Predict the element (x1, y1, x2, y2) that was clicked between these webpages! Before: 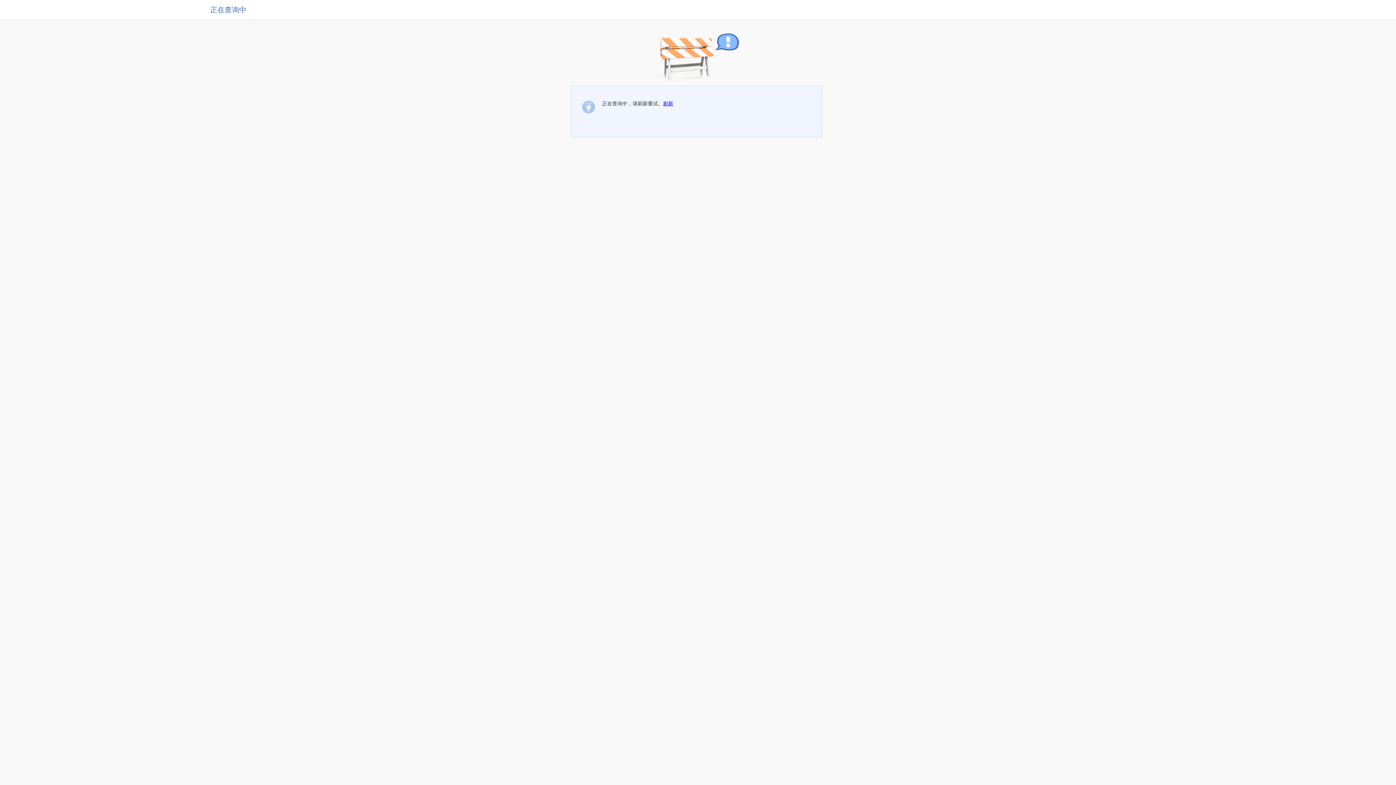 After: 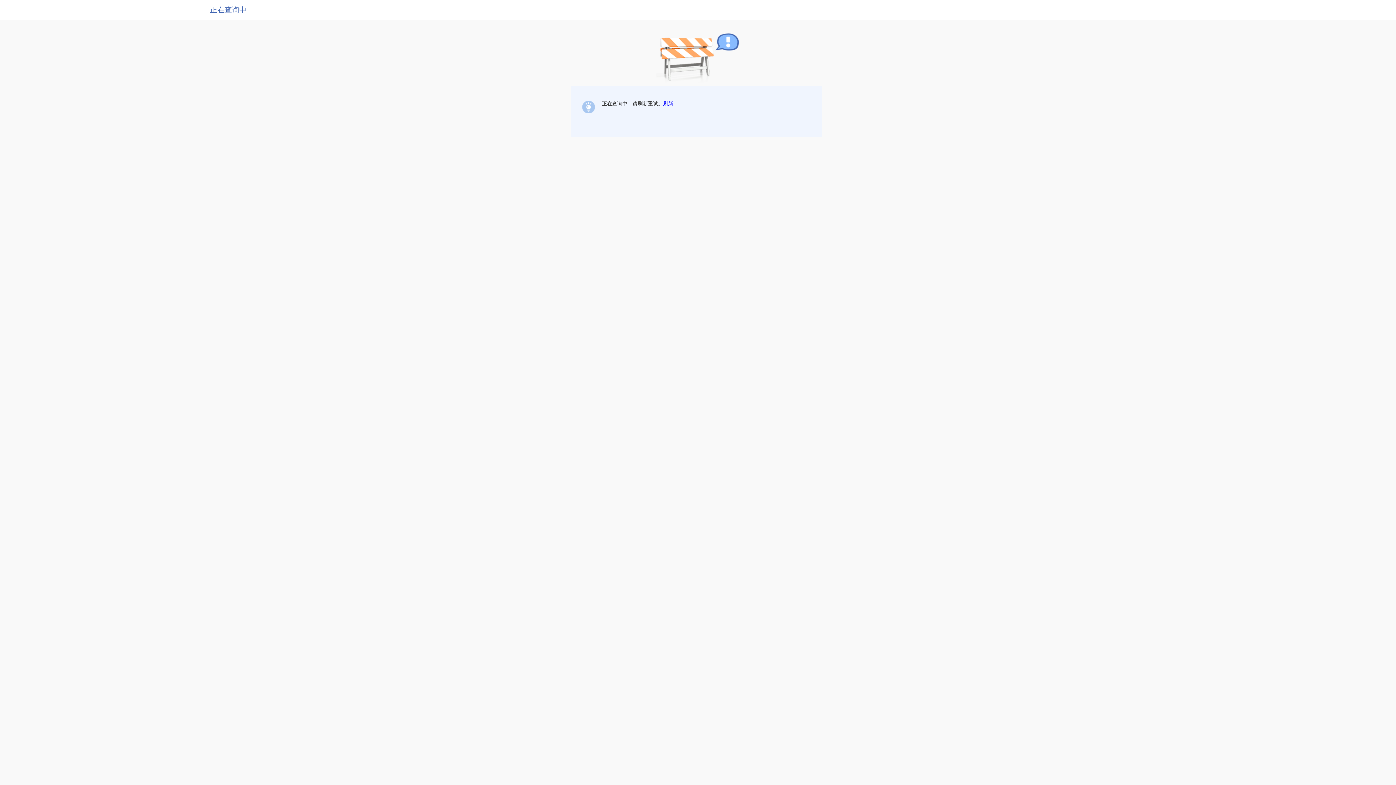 Action: label: 刷新 bbox: (663, 100, 673, 106)